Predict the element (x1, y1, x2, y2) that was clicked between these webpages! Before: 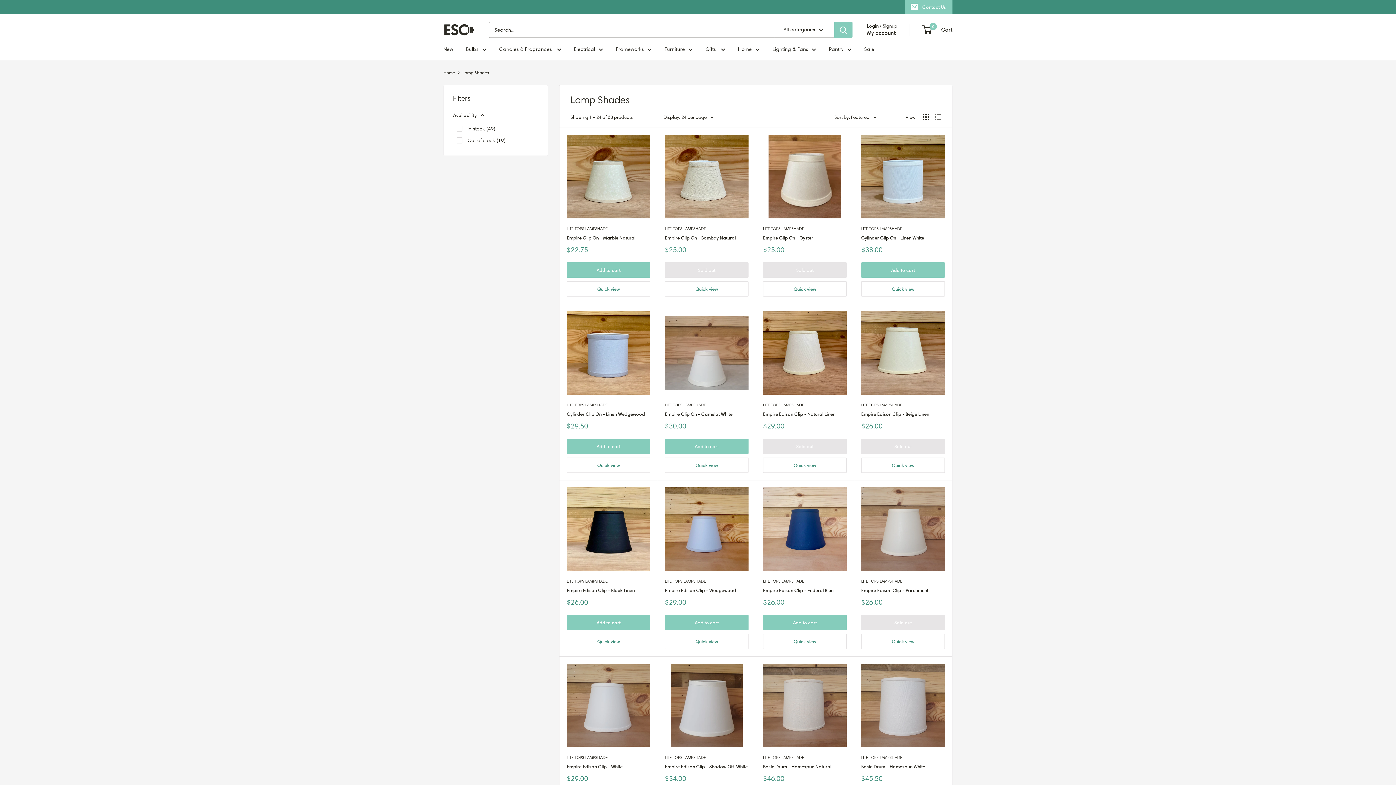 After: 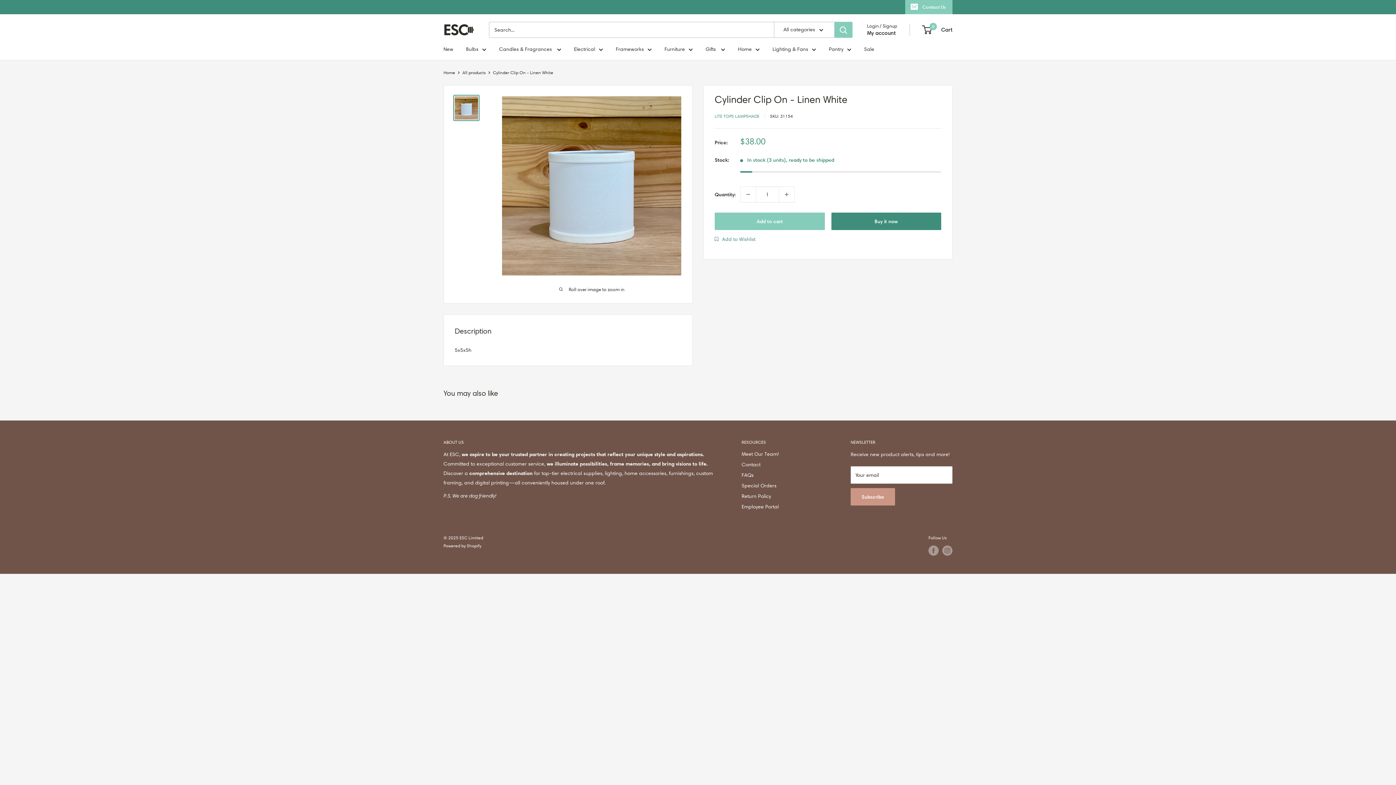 Action: bbox: (861, 134, 945, 218)